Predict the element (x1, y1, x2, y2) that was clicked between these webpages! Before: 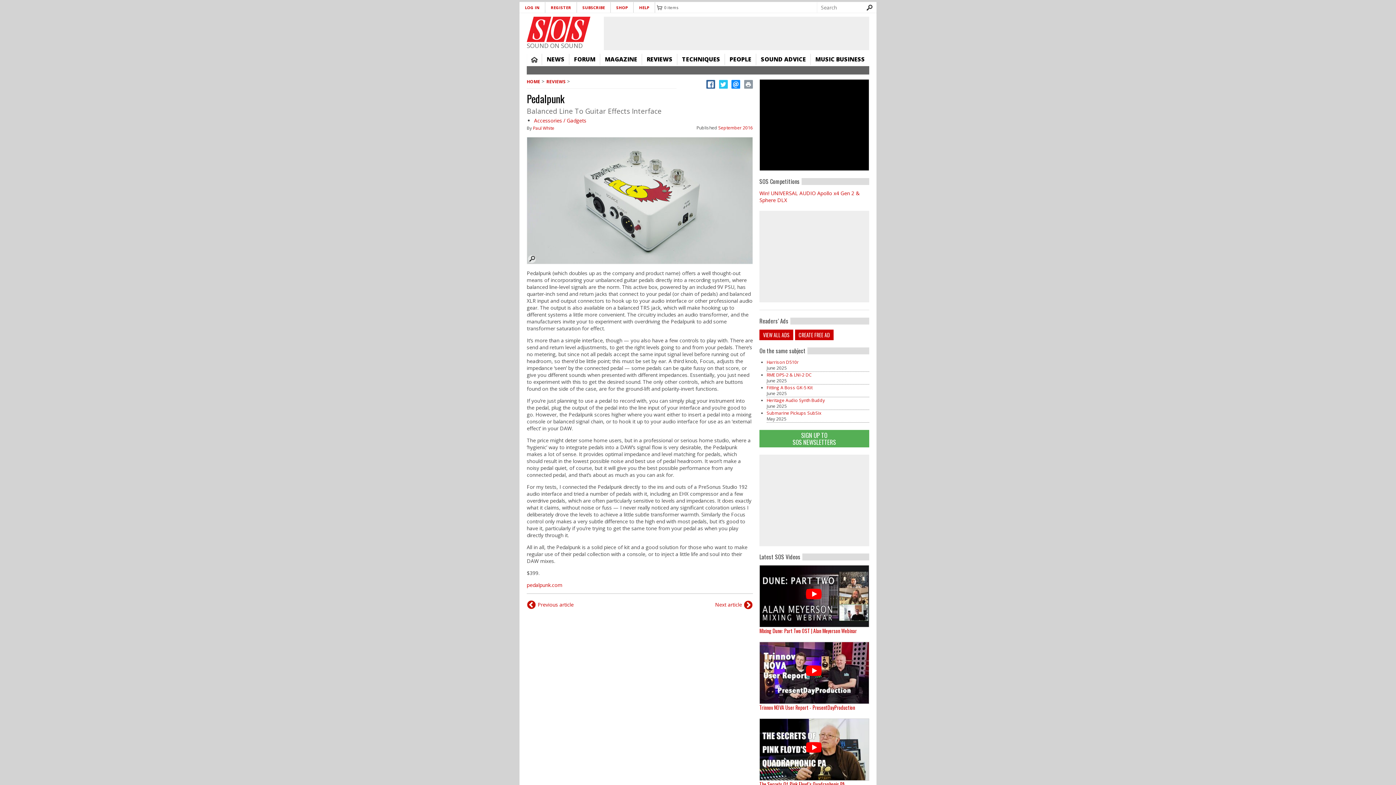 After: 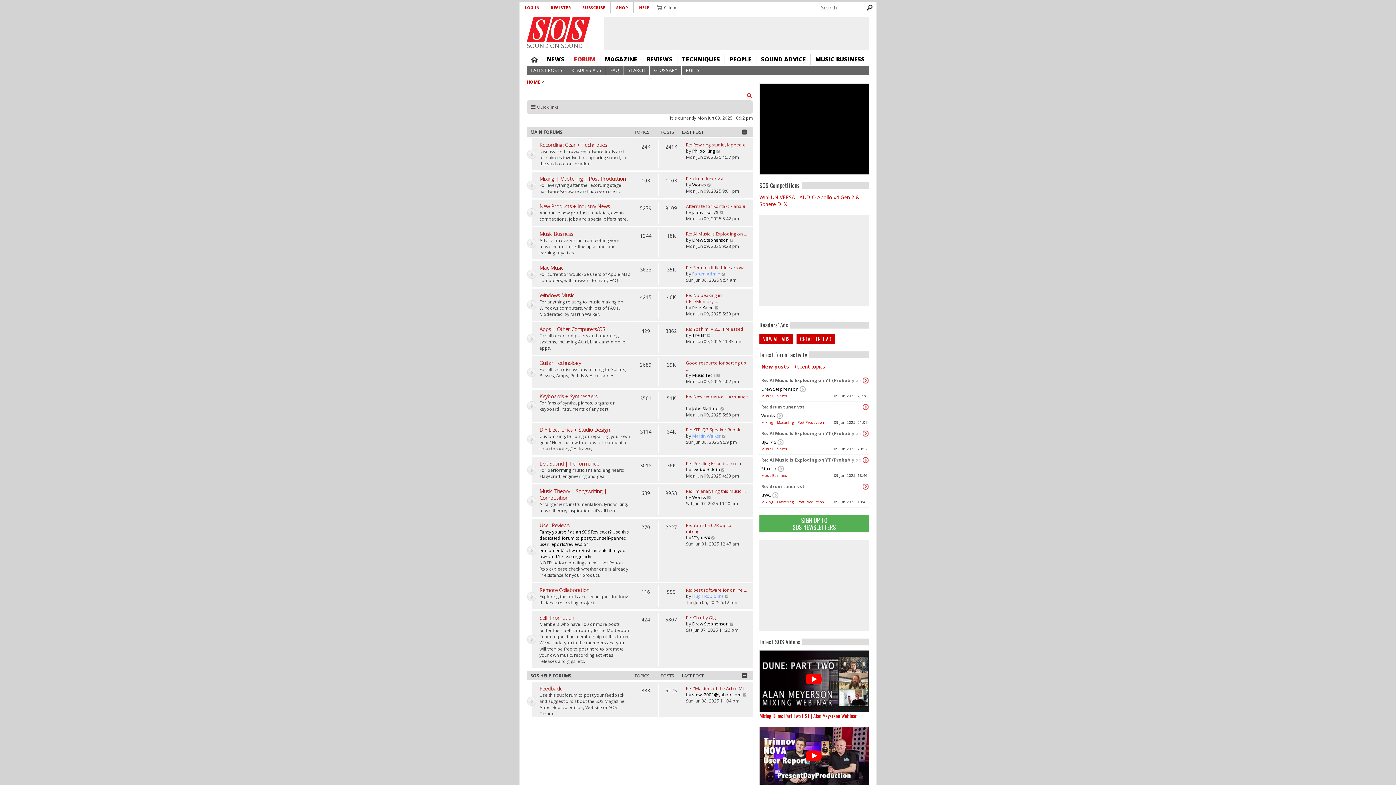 Action: bbox: (569, 53, 600, 65) label: FORUM